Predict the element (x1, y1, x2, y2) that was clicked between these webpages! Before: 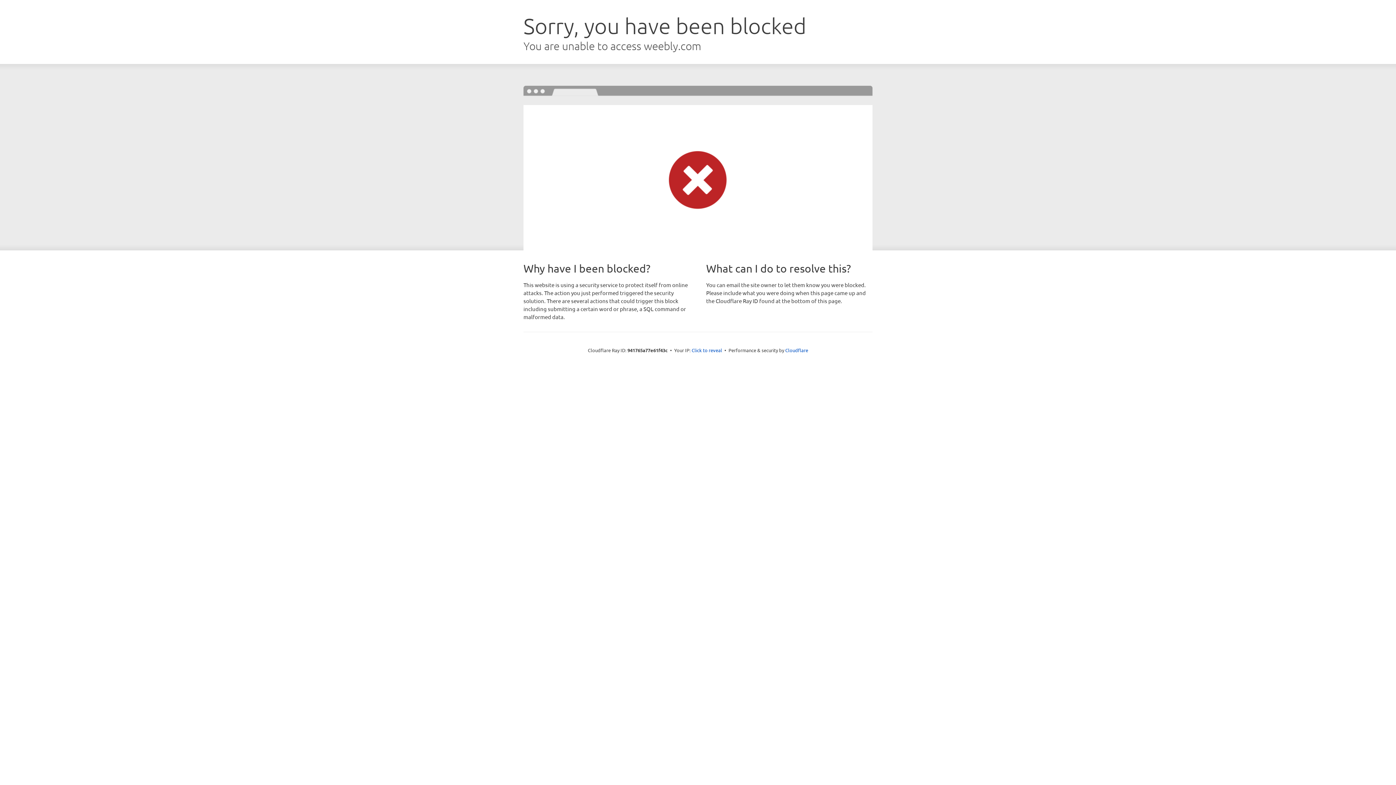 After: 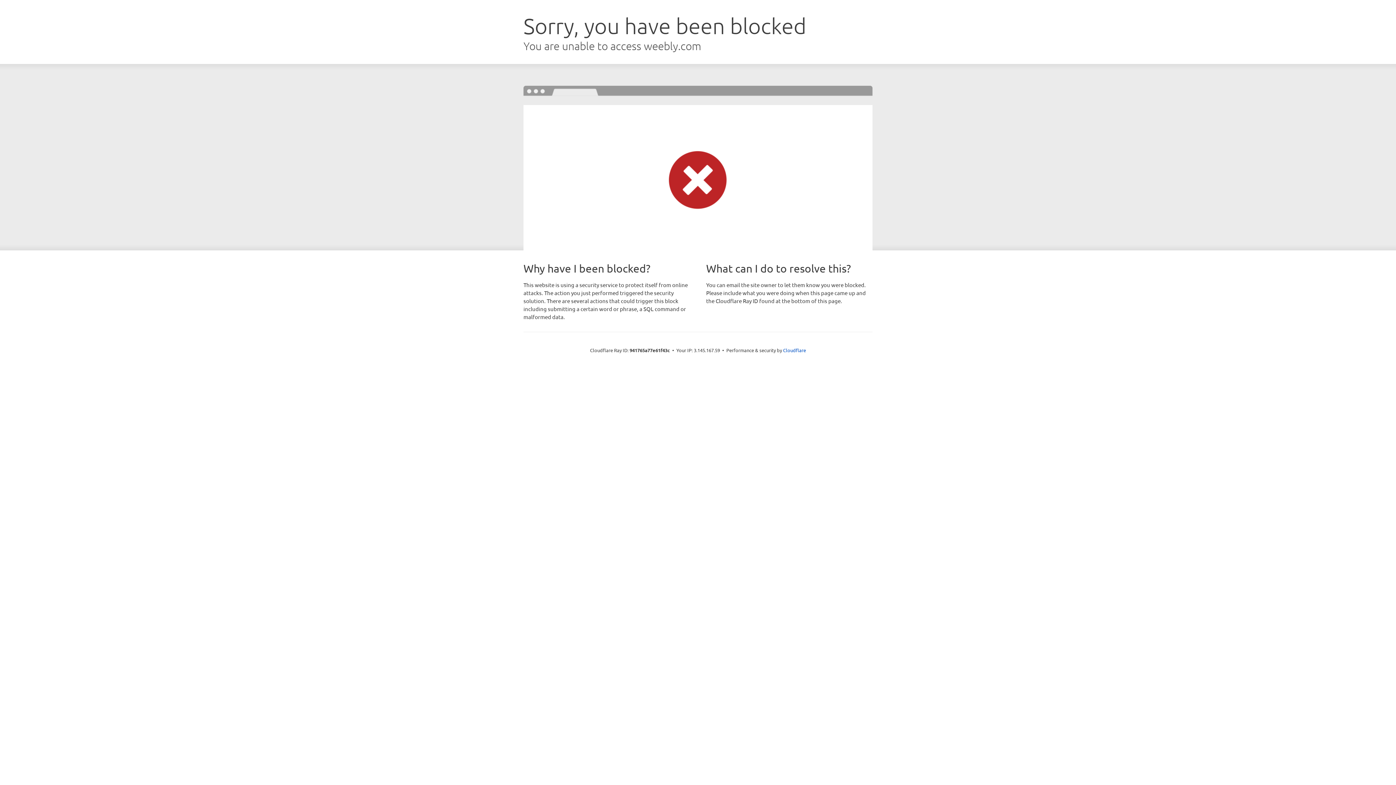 Action: label: Click to reveal bbox: (691, 346, 722, 353)